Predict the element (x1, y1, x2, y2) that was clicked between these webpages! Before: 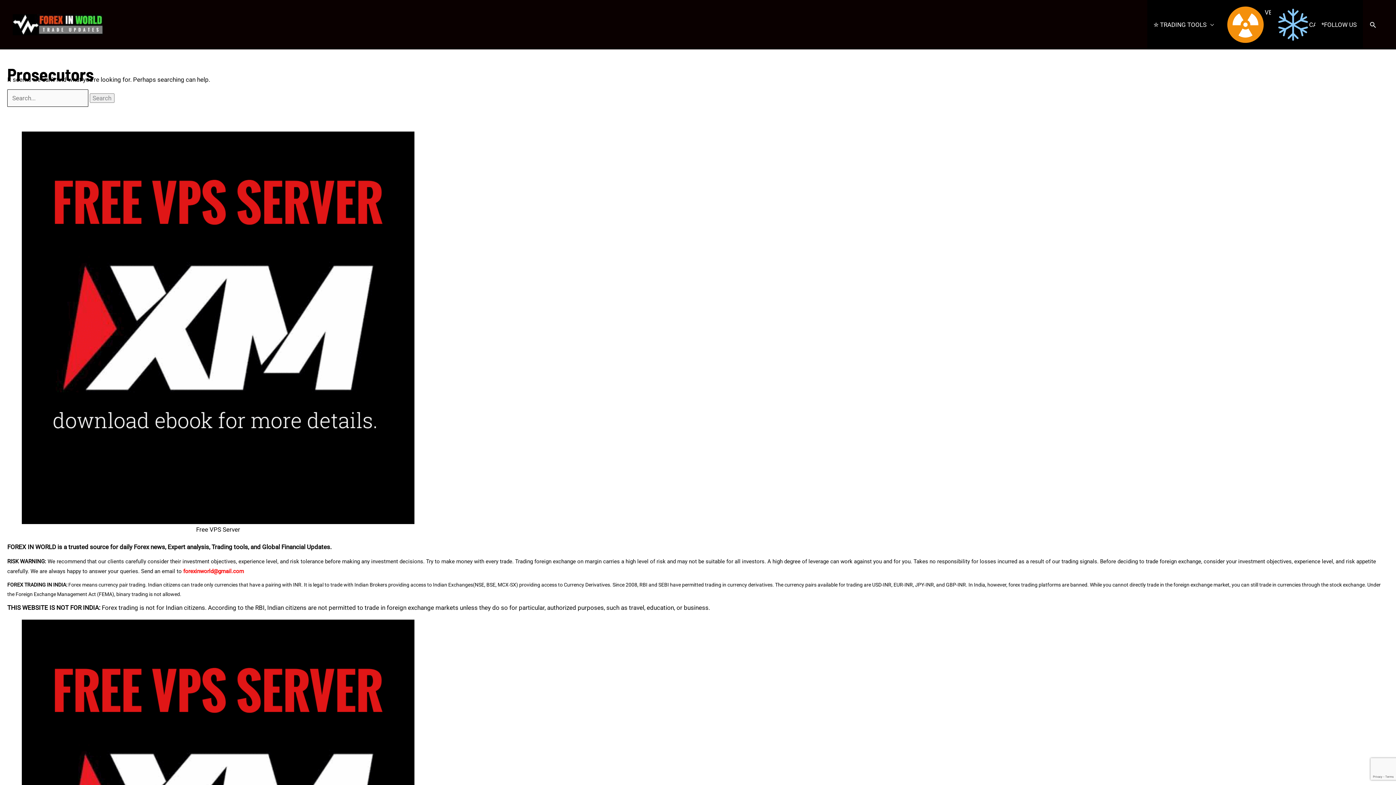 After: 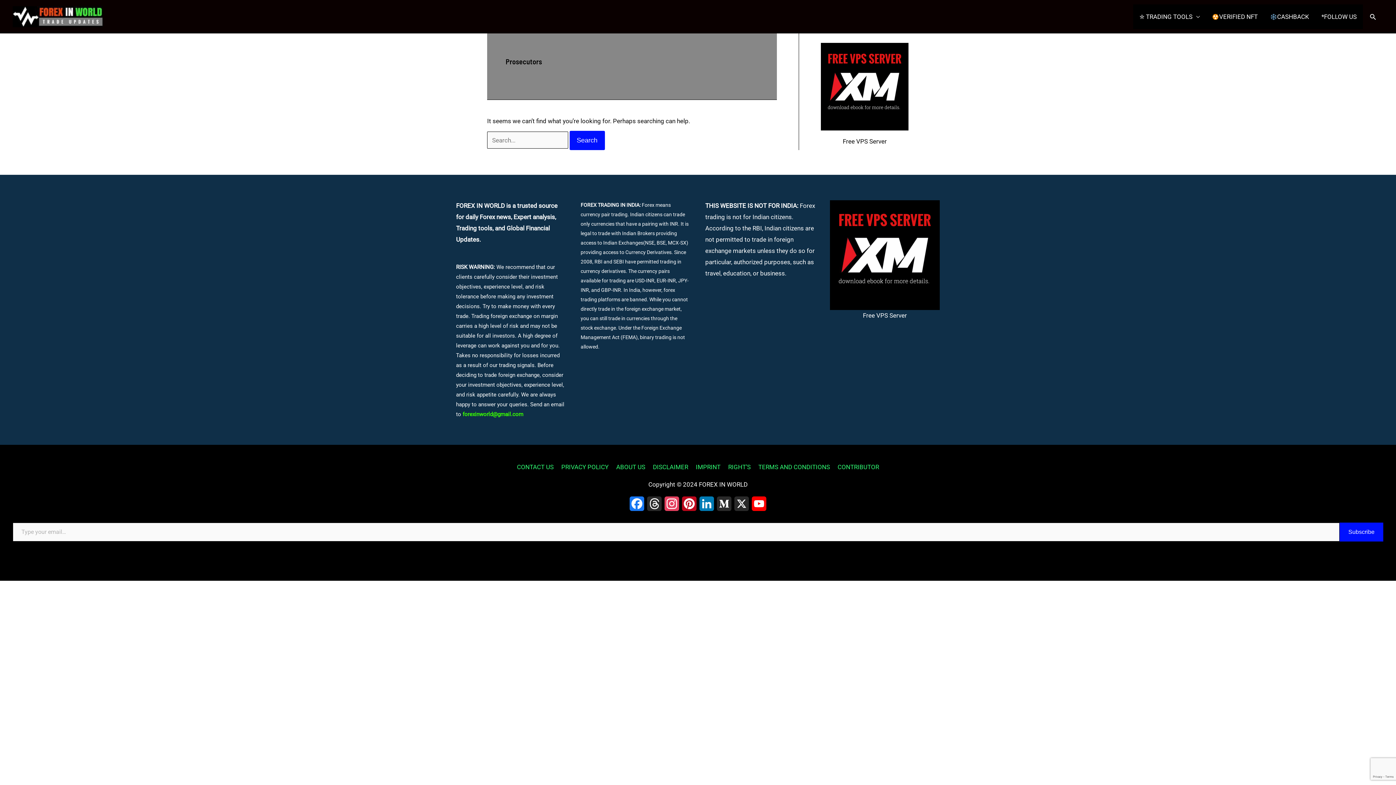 Action: bbox: (21, 323, 414, 330)